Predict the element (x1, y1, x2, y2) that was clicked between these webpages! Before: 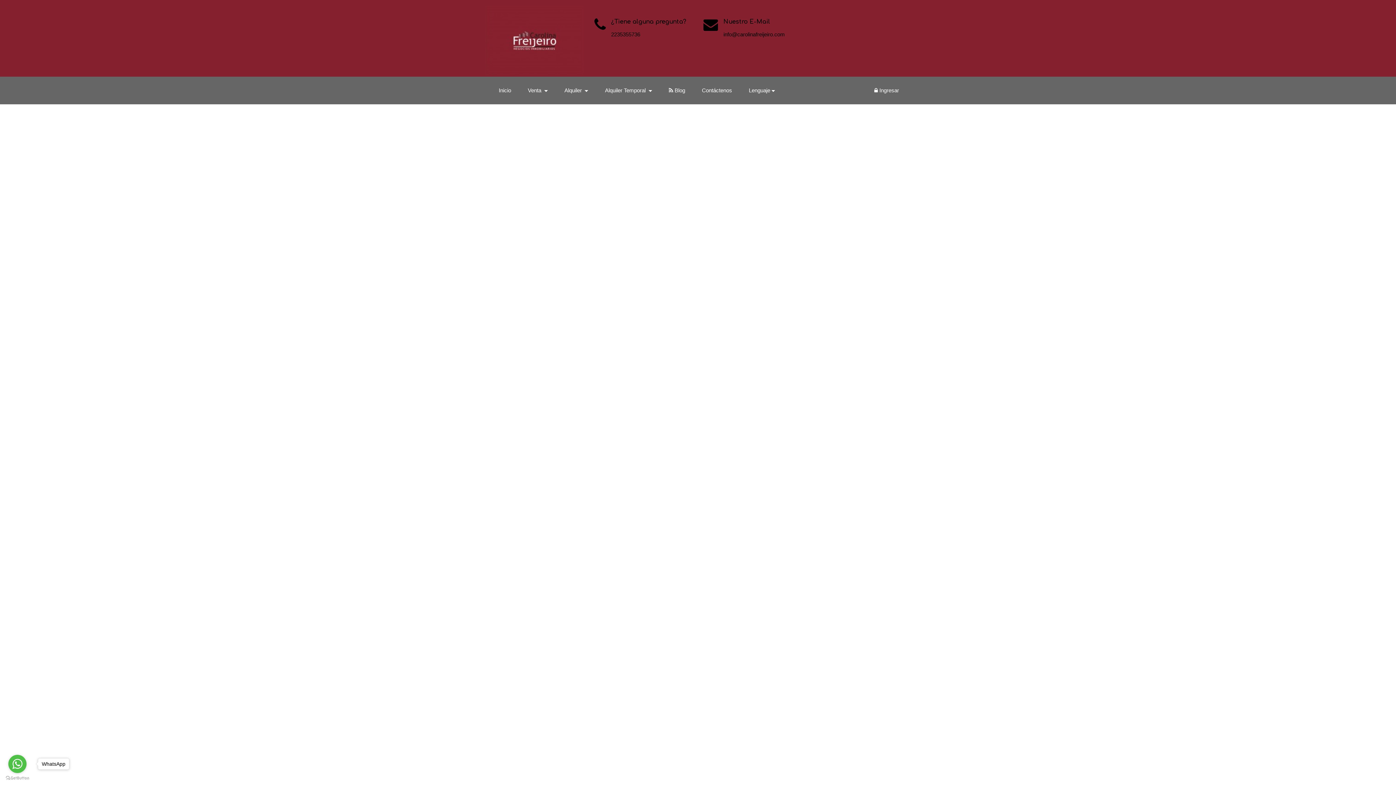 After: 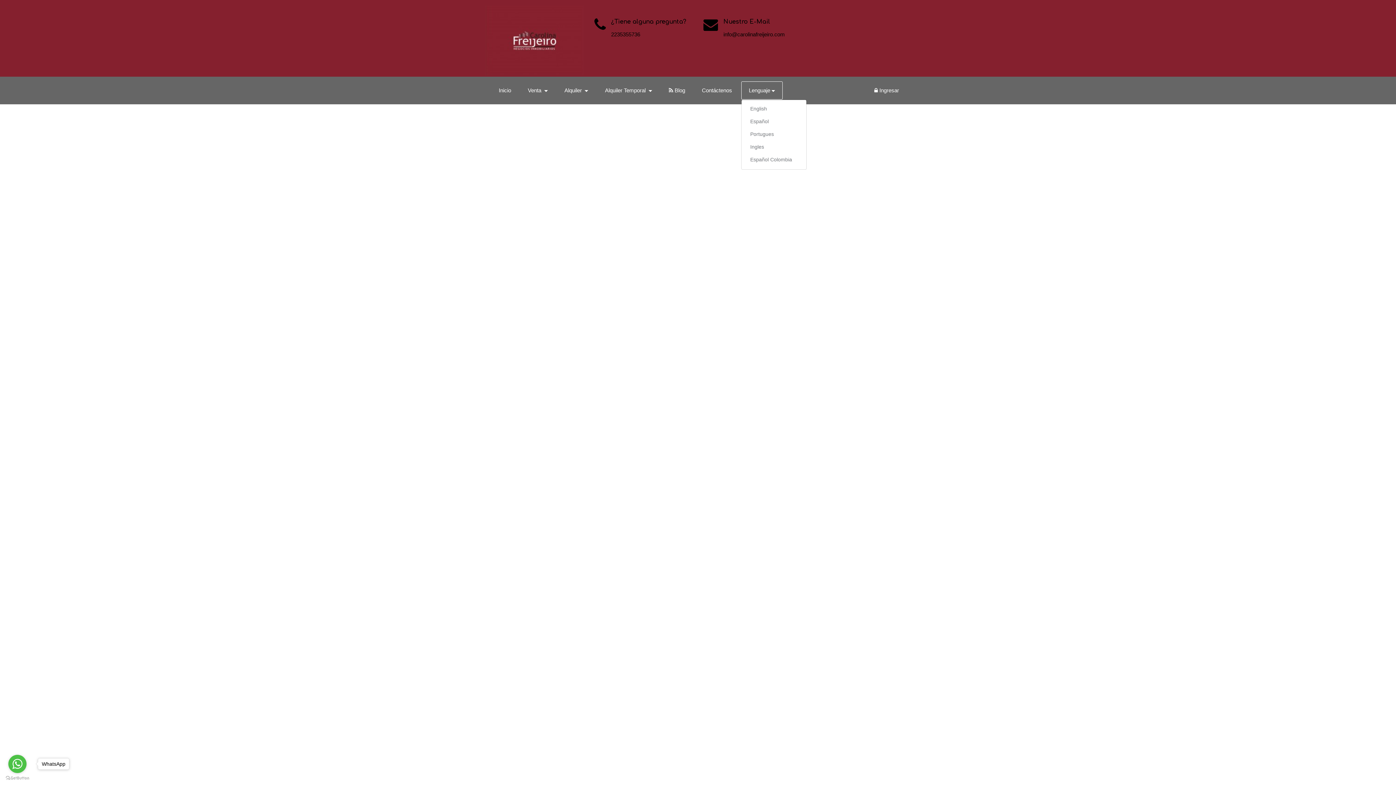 Action: bbox: (741, 81, 783, 99) label: Lenguaje